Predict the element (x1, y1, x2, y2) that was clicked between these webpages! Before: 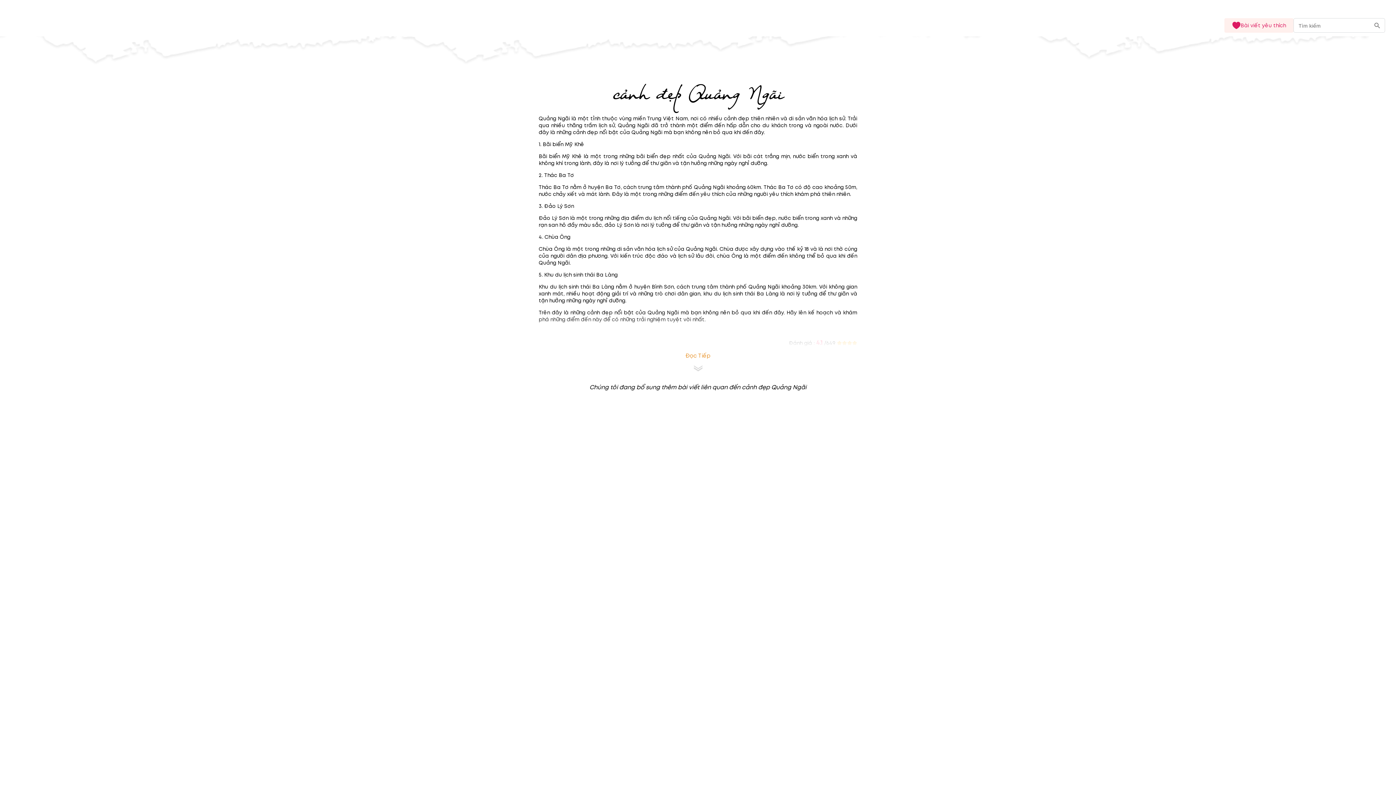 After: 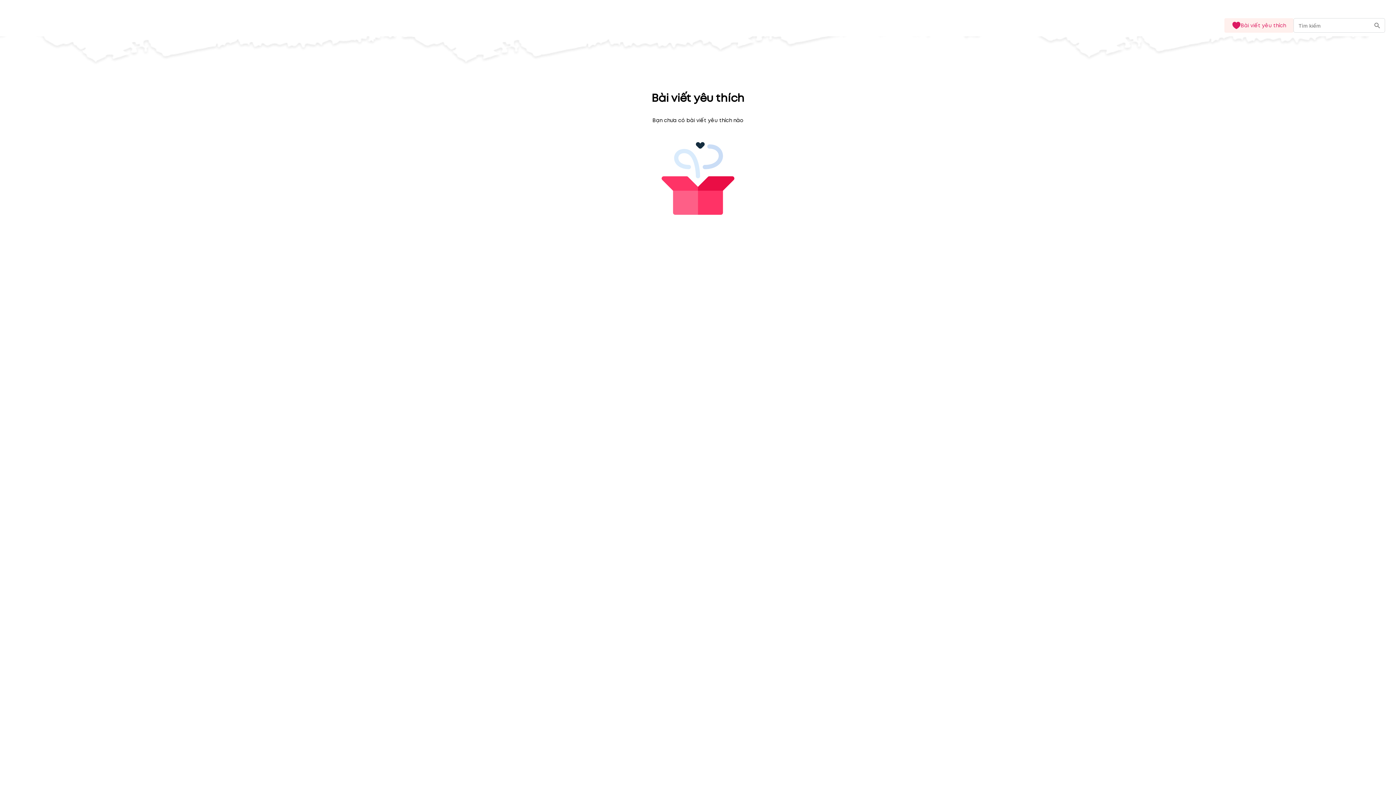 Action: label: Bài viết yêu thích bbox: (1224, 18, 1293, 32)